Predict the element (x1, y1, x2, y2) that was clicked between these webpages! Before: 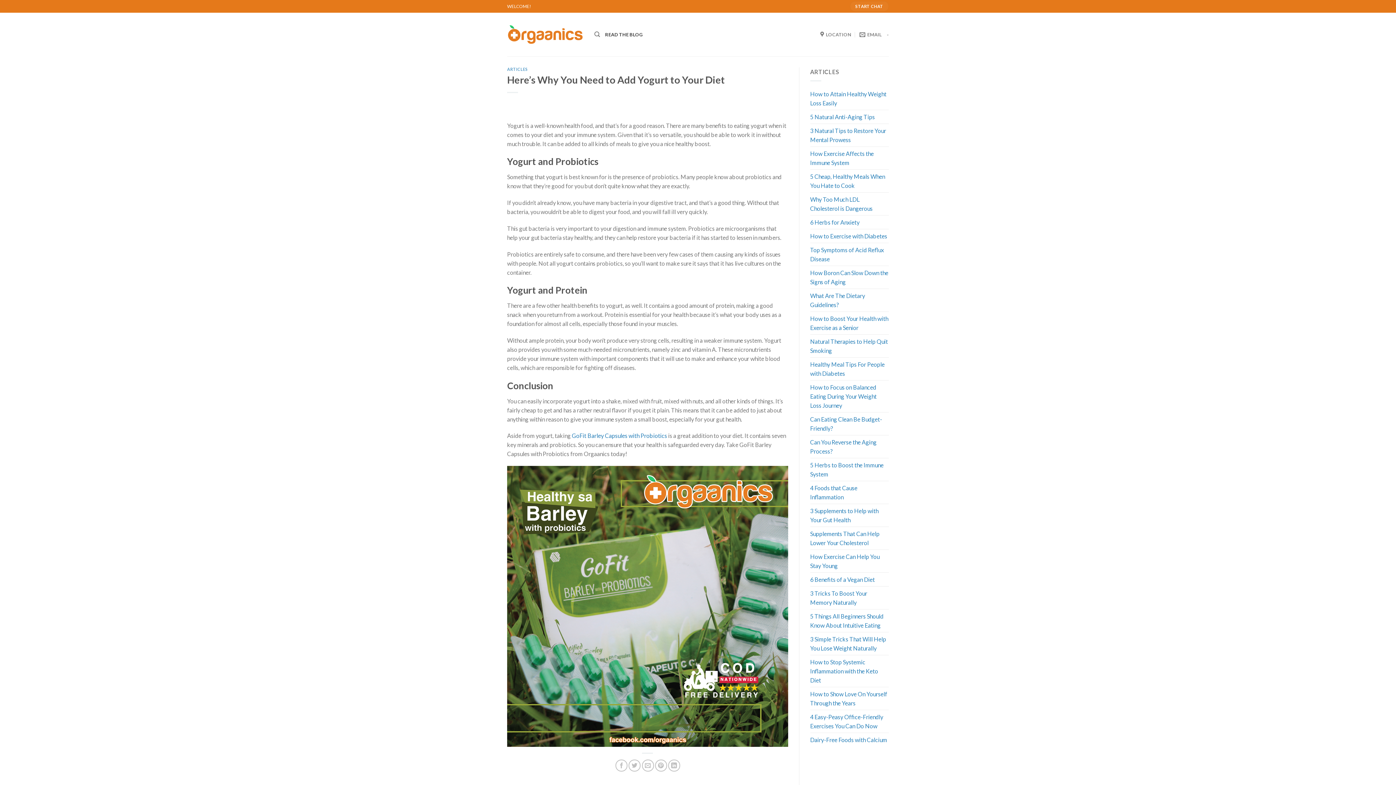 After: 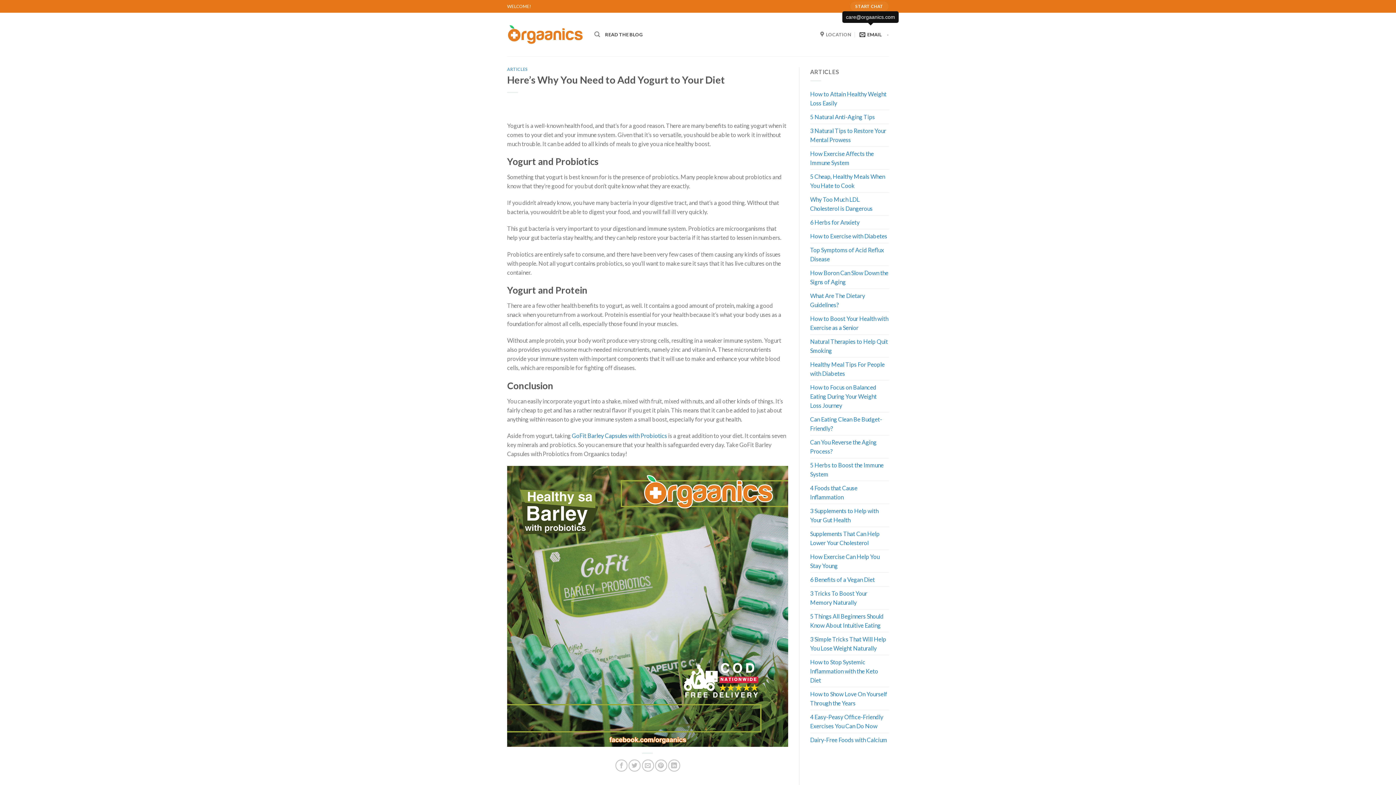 Action: bbox: (859, 27, 882, 41) label: EMAIL